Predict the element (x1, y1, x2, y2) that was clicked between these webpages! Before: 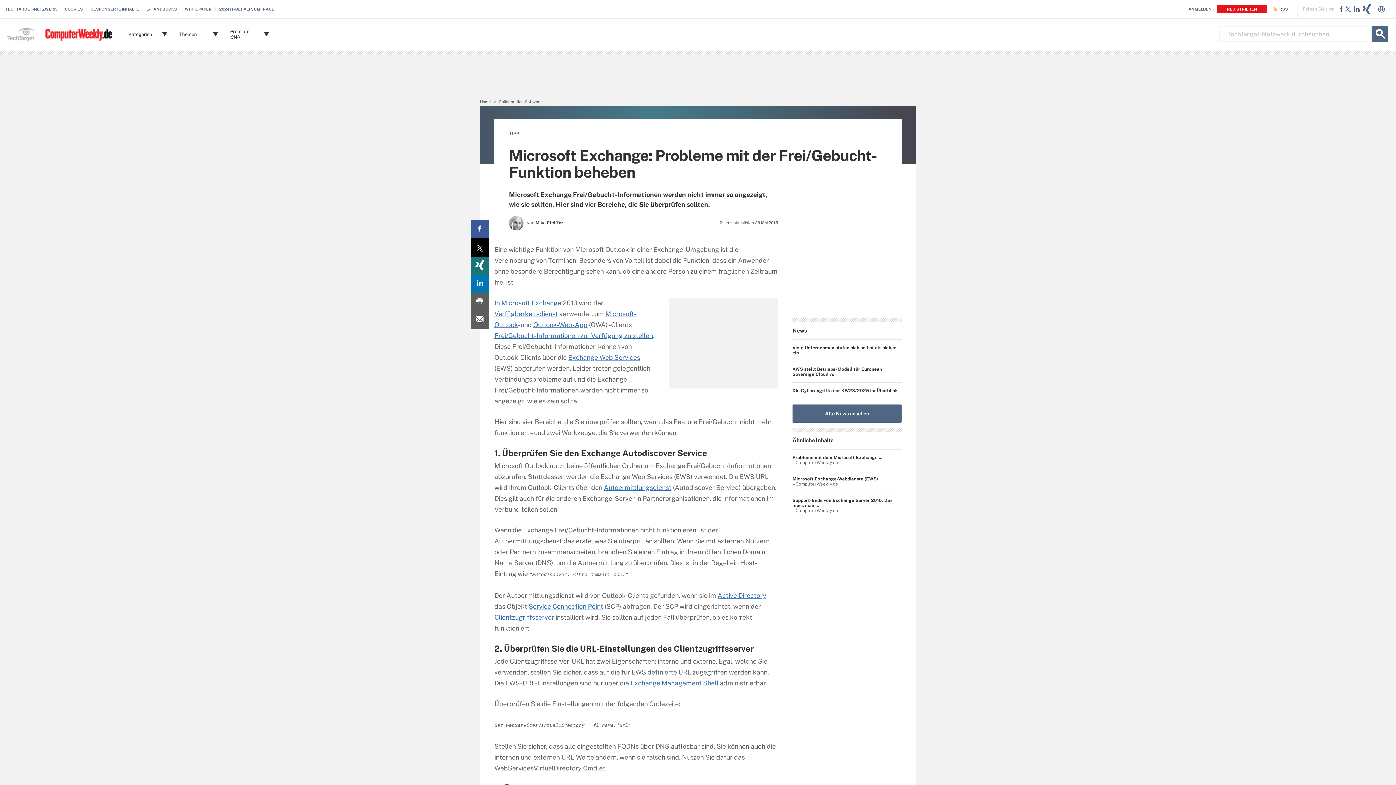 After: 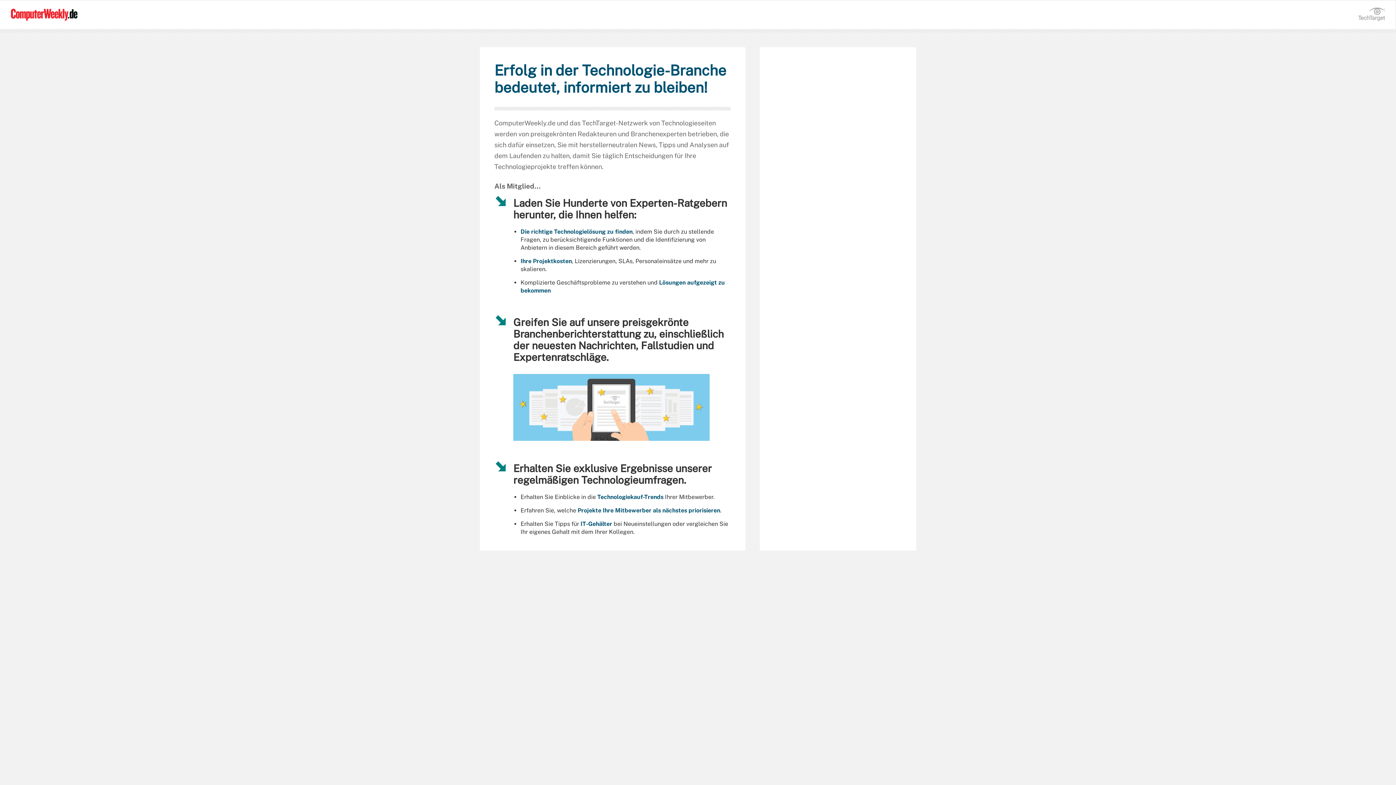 Action: label: REGISTRIEREN bbox: (1217, 5, 1266, 13)